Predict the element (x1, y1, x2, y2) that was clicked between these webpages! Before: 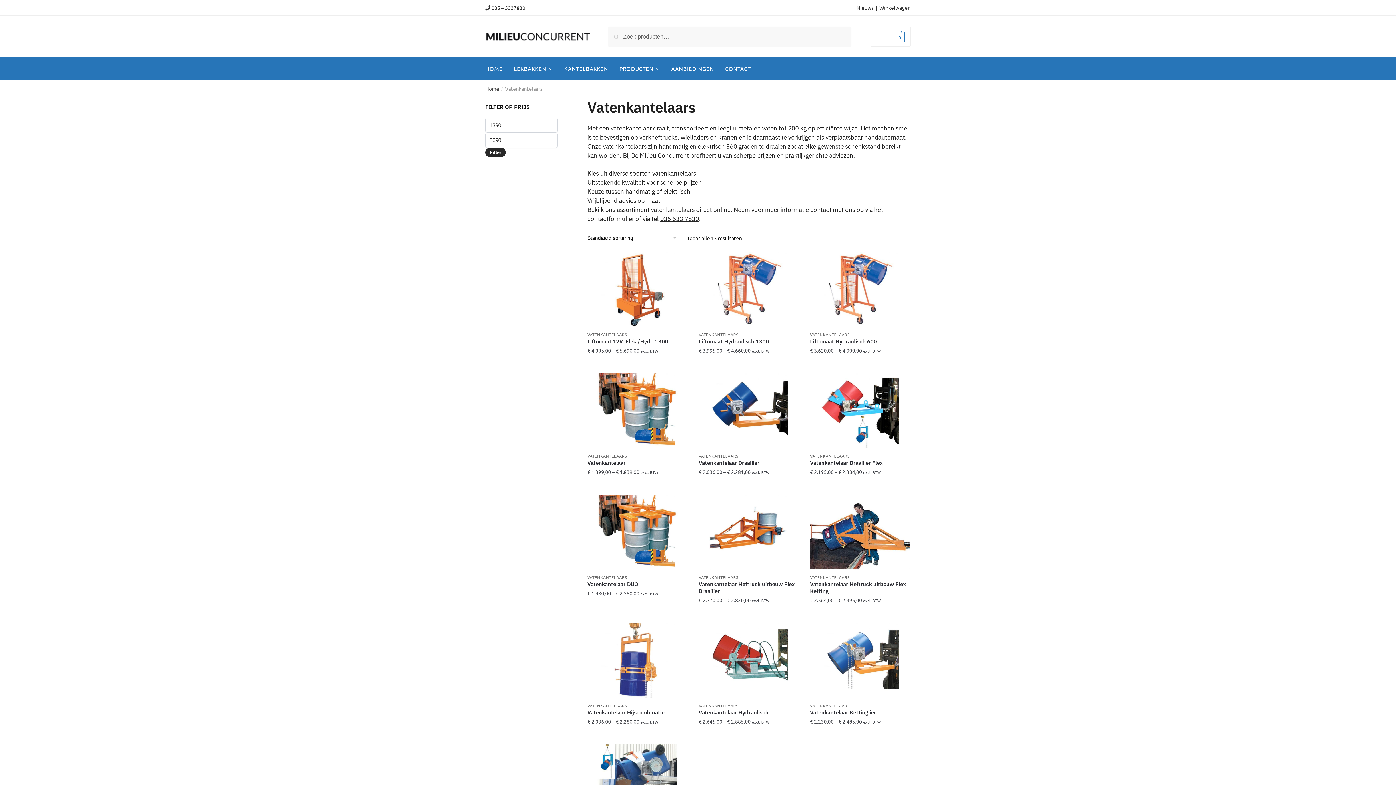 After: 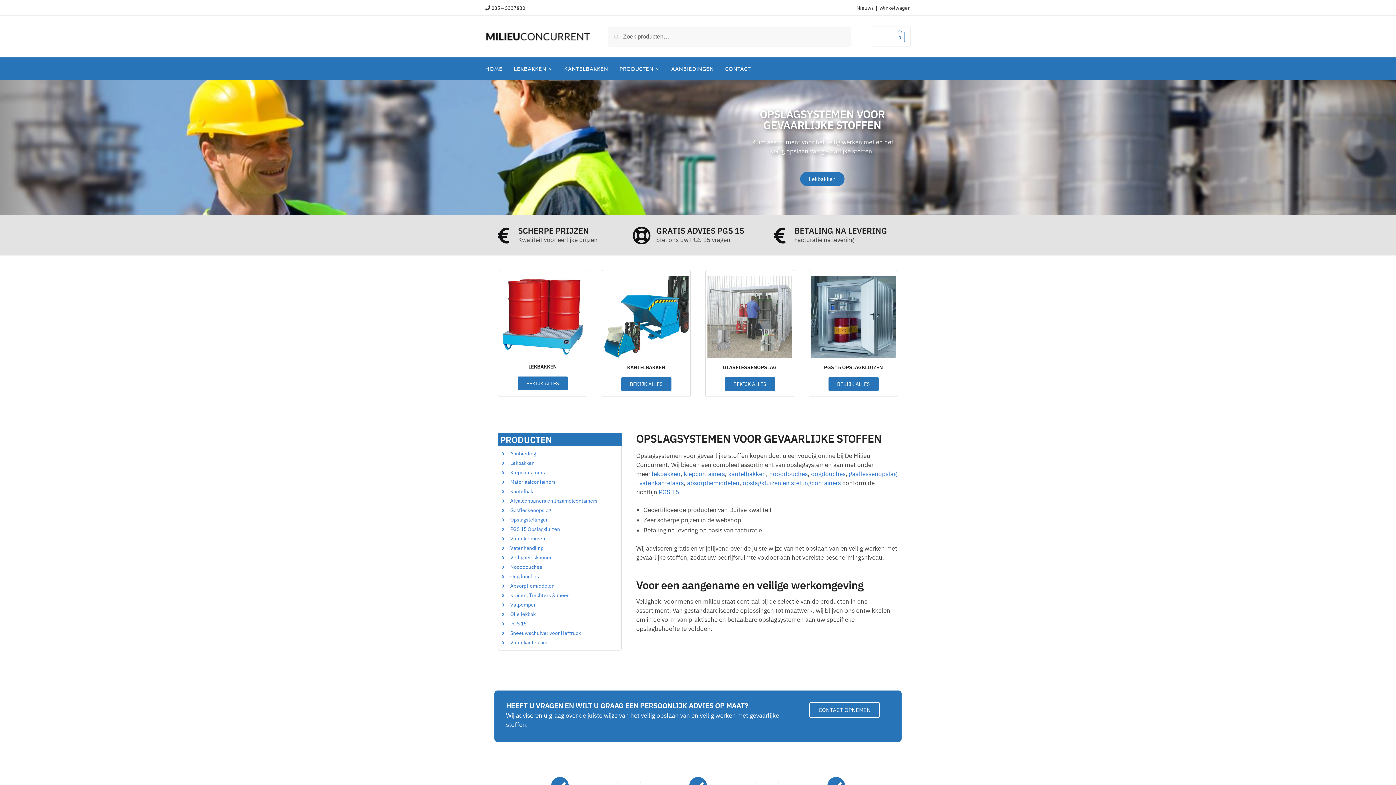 Action: bbox: (485, 85, 499, 92) label: Home